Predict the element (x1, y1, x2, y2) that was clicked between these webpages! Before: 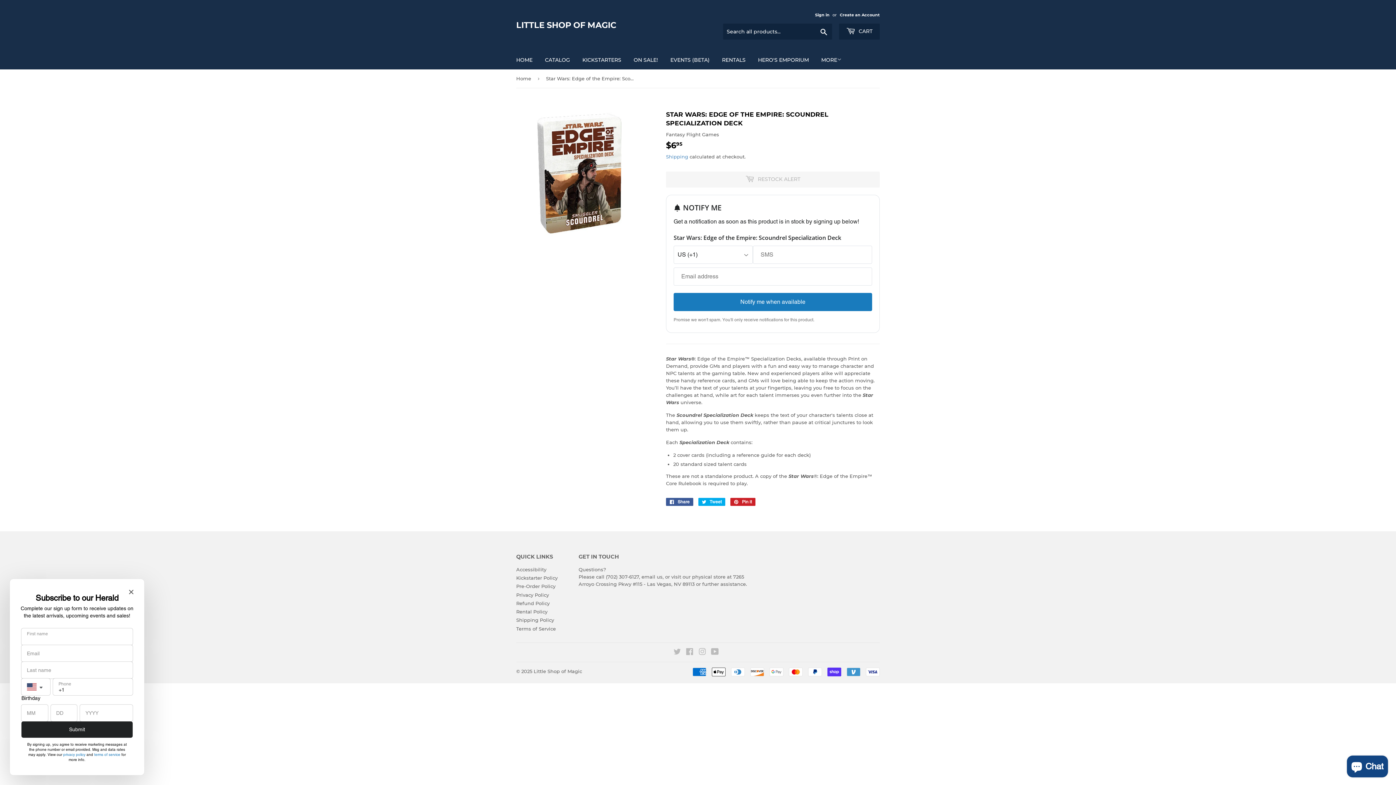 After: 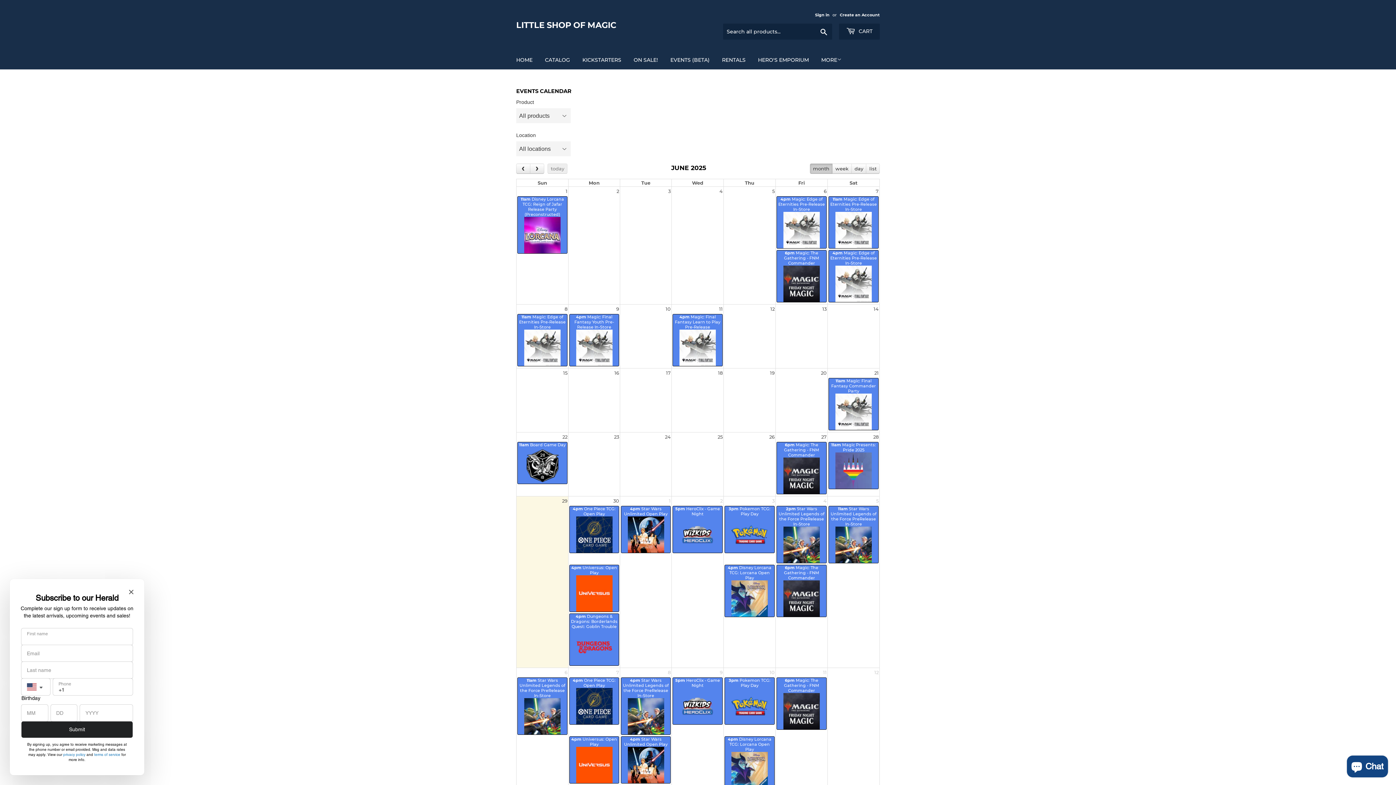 Action: label: EVENTS (BETA) bbox: (665, 50, 715, 69)